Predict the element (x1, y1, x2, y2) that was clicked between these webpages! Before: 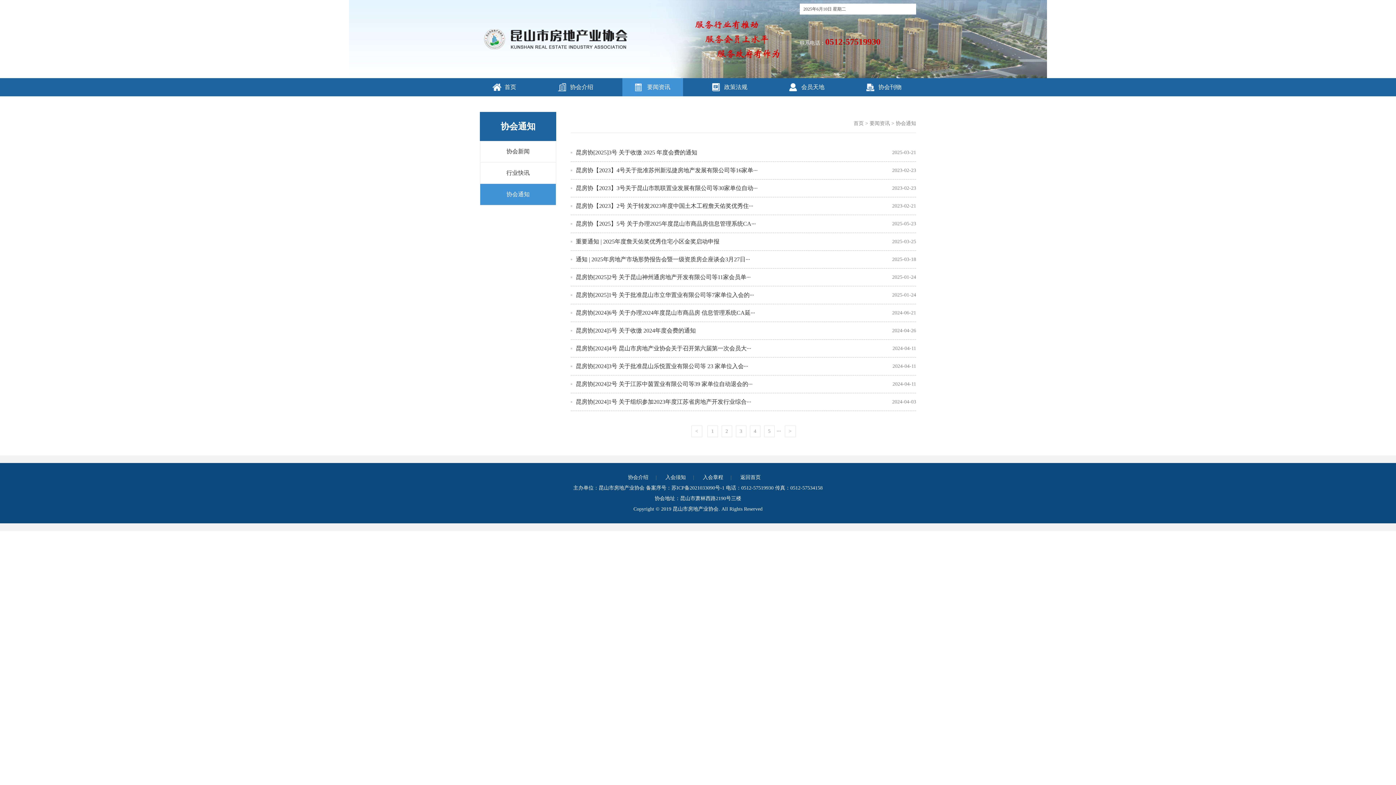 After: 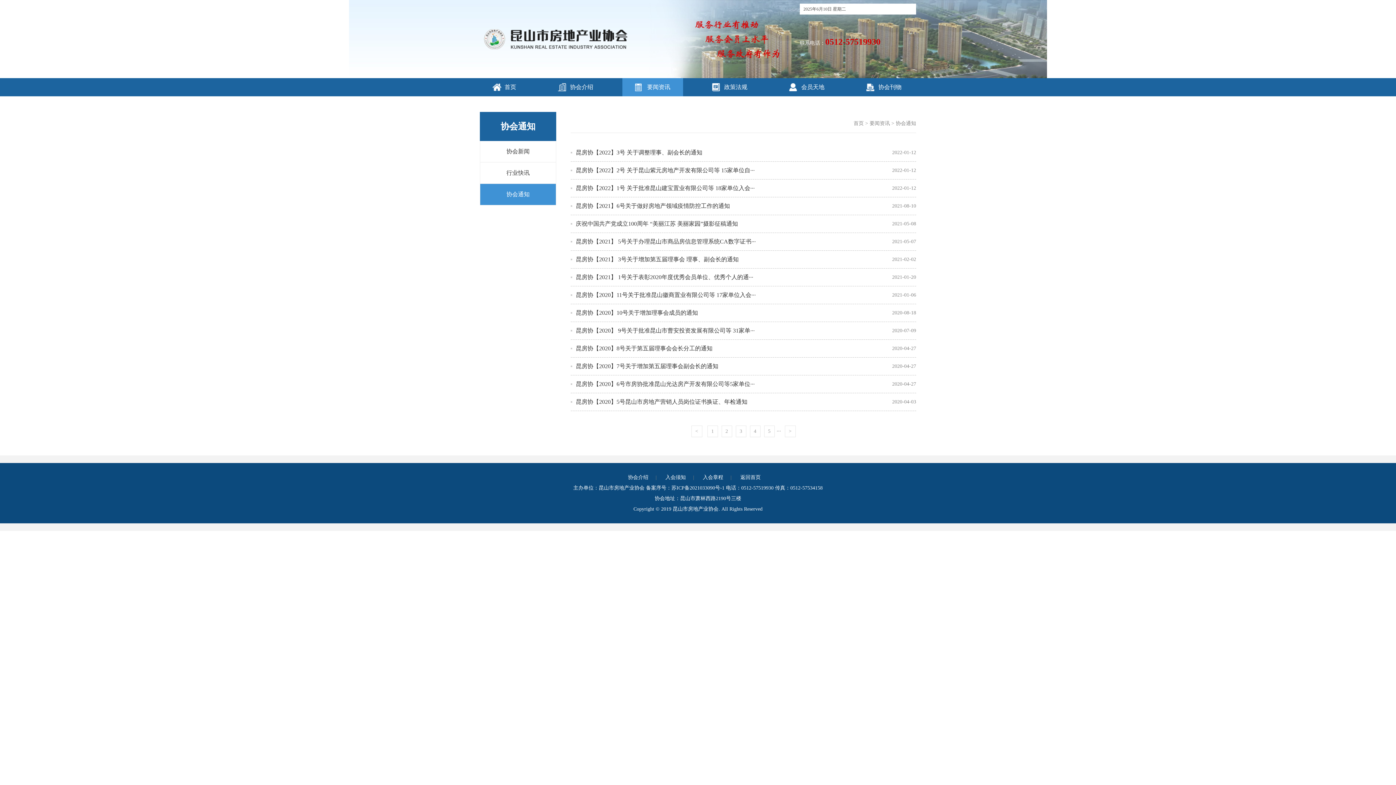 Action: label: 3 bbox: (735, 425, 746, 437)